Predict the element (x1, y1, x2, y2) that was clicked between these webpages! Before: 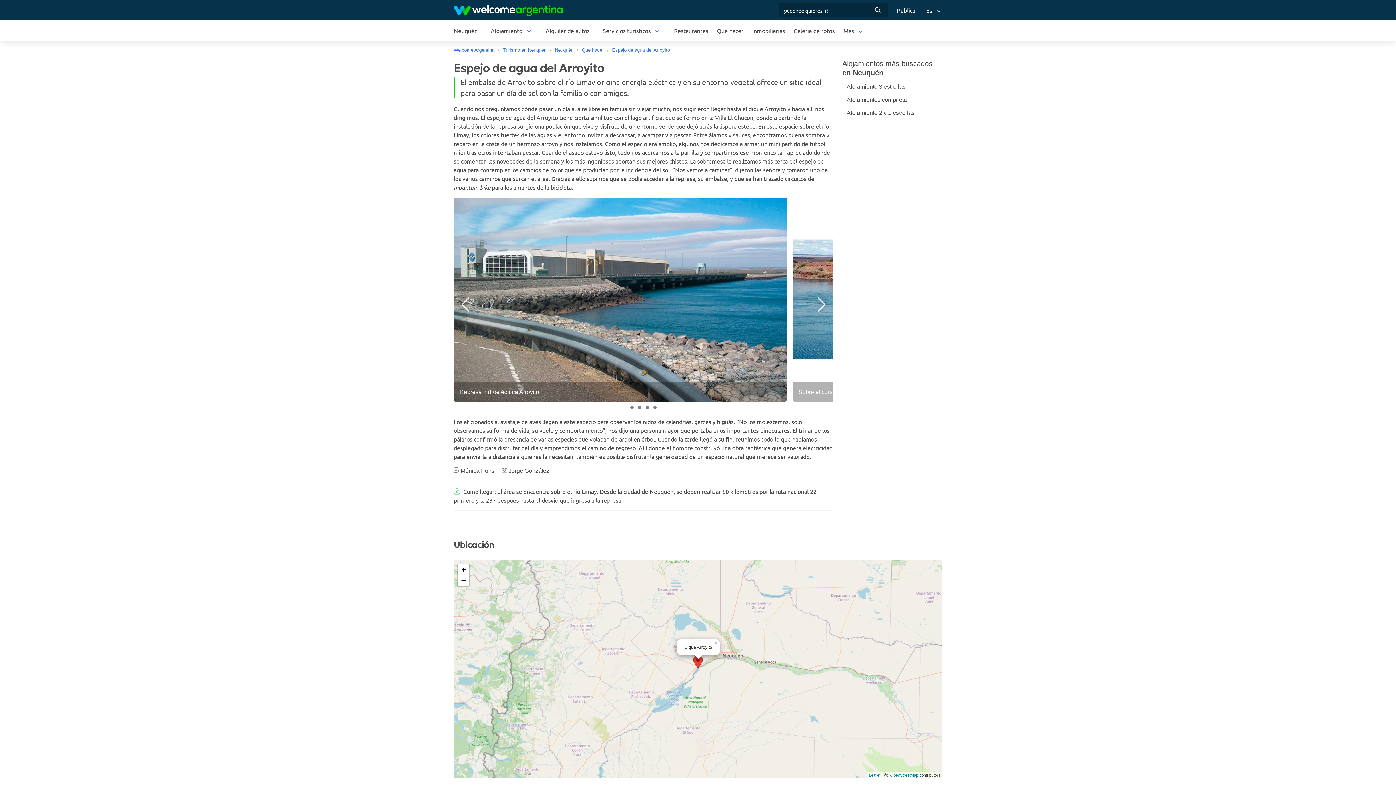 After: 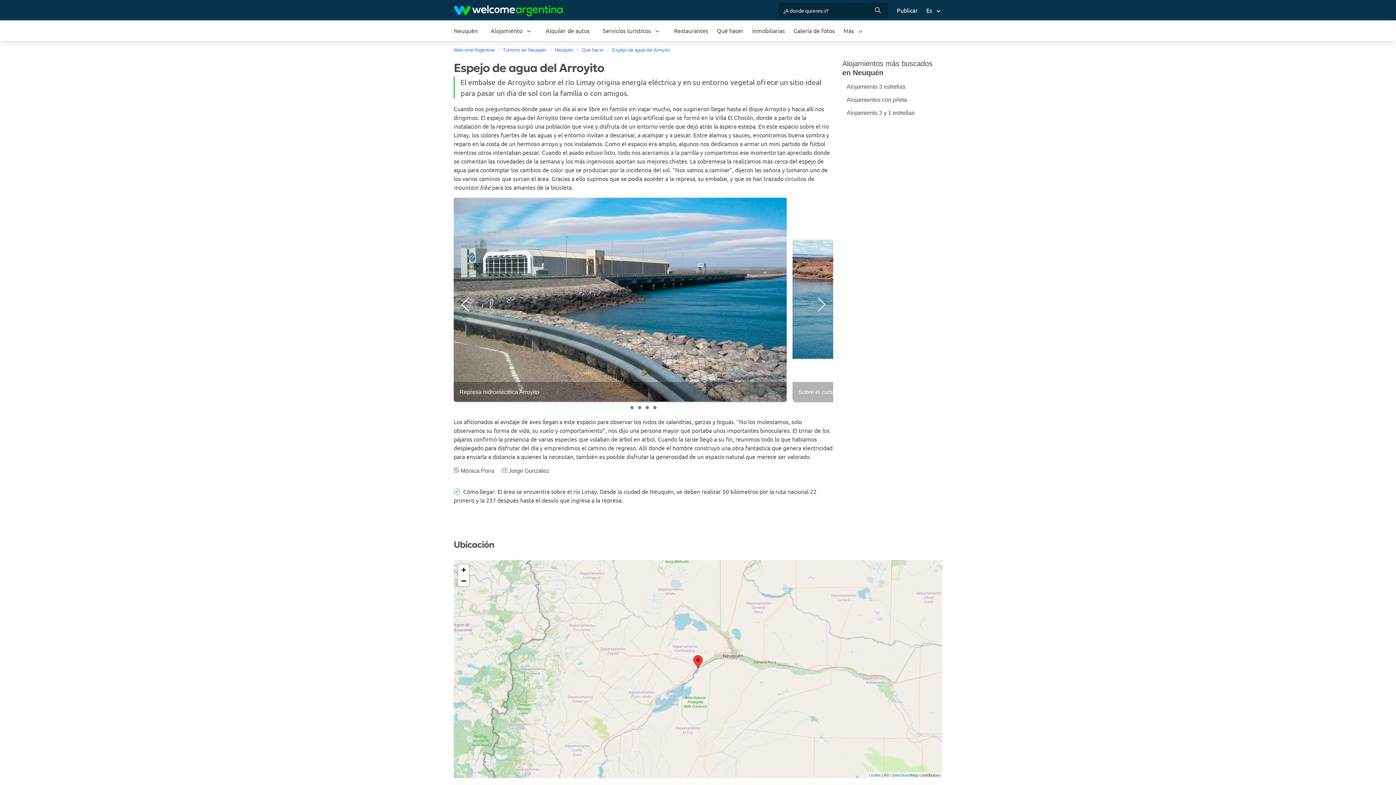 Action: label: × bbox: (713, 639, 720, 644)